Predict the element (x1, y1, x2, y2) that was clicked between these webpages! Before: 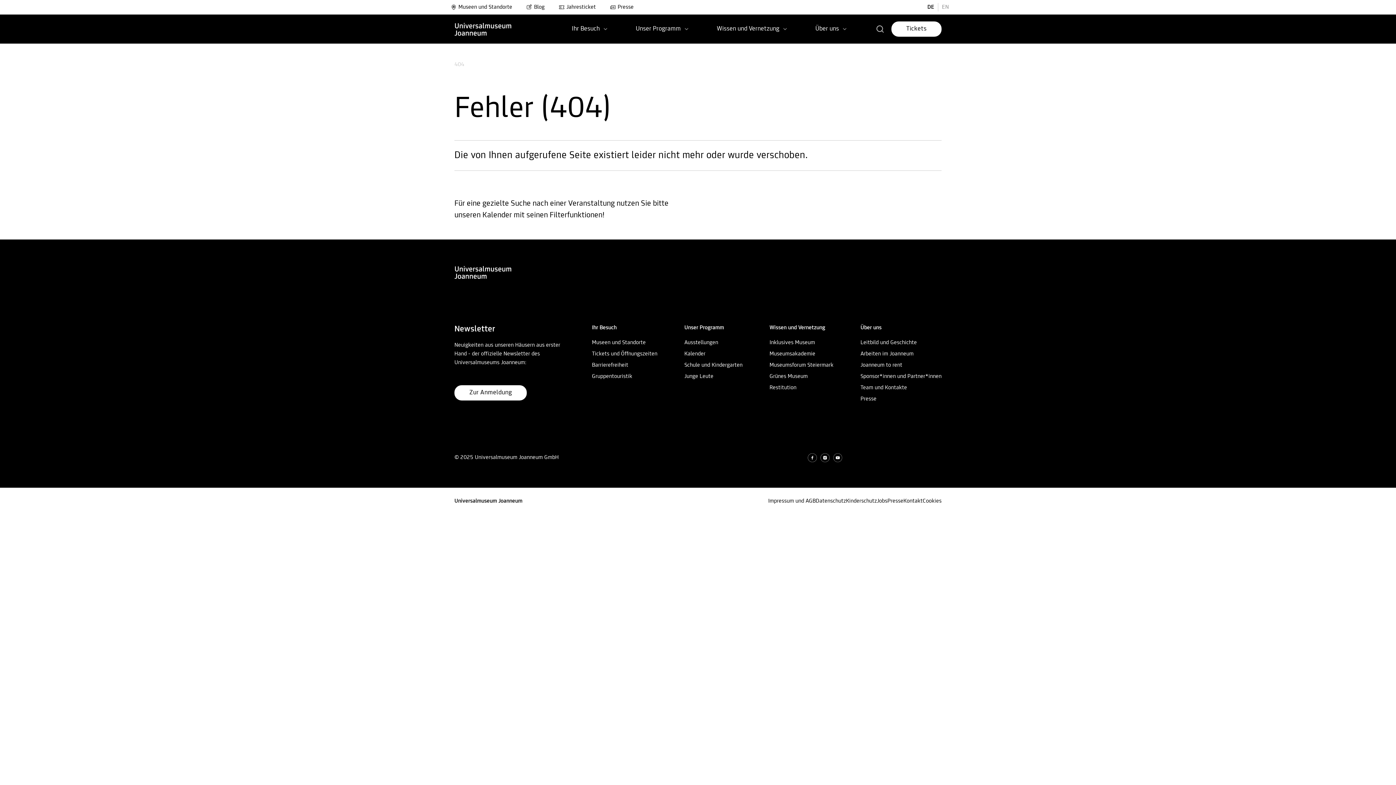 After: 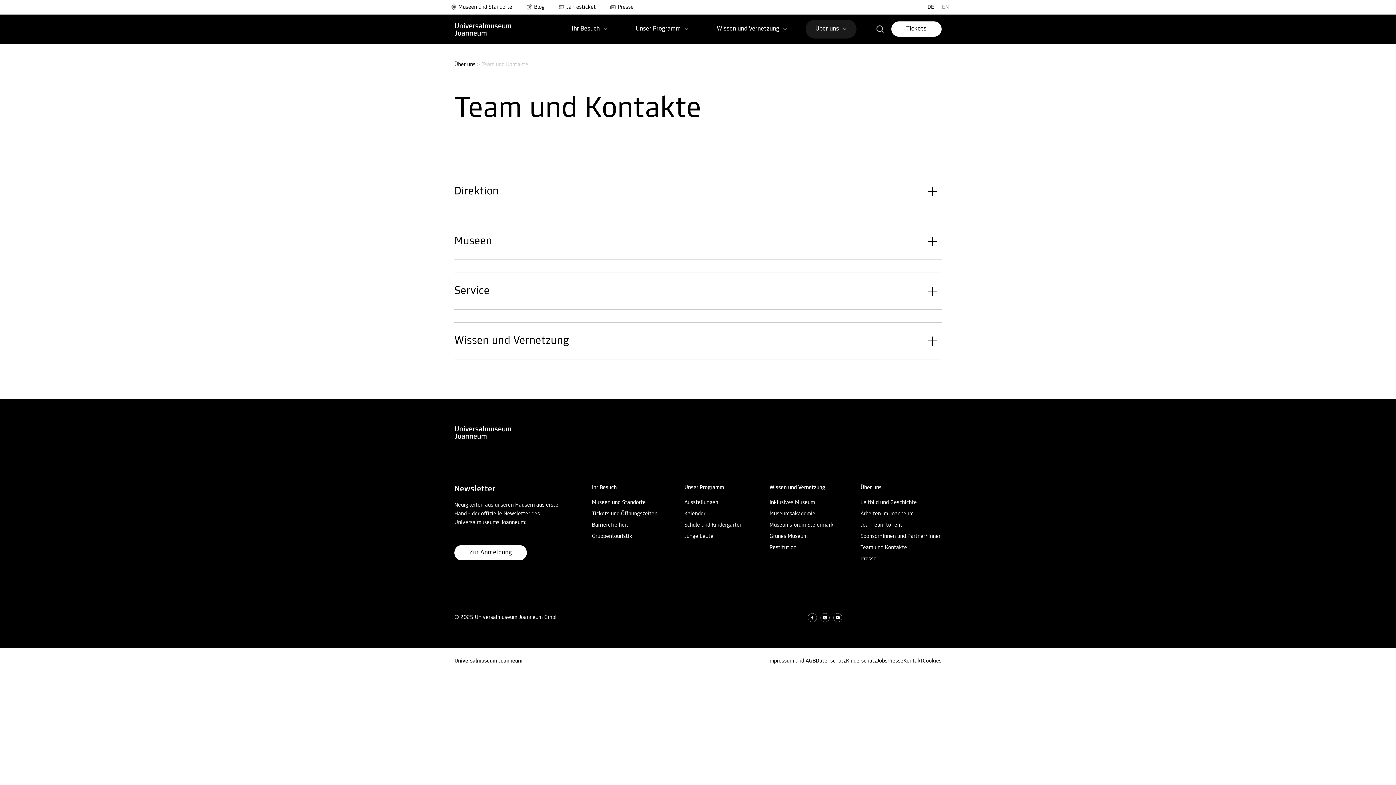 Action: bbox: (860, 385, 941, 390) label: Team und Kontakte